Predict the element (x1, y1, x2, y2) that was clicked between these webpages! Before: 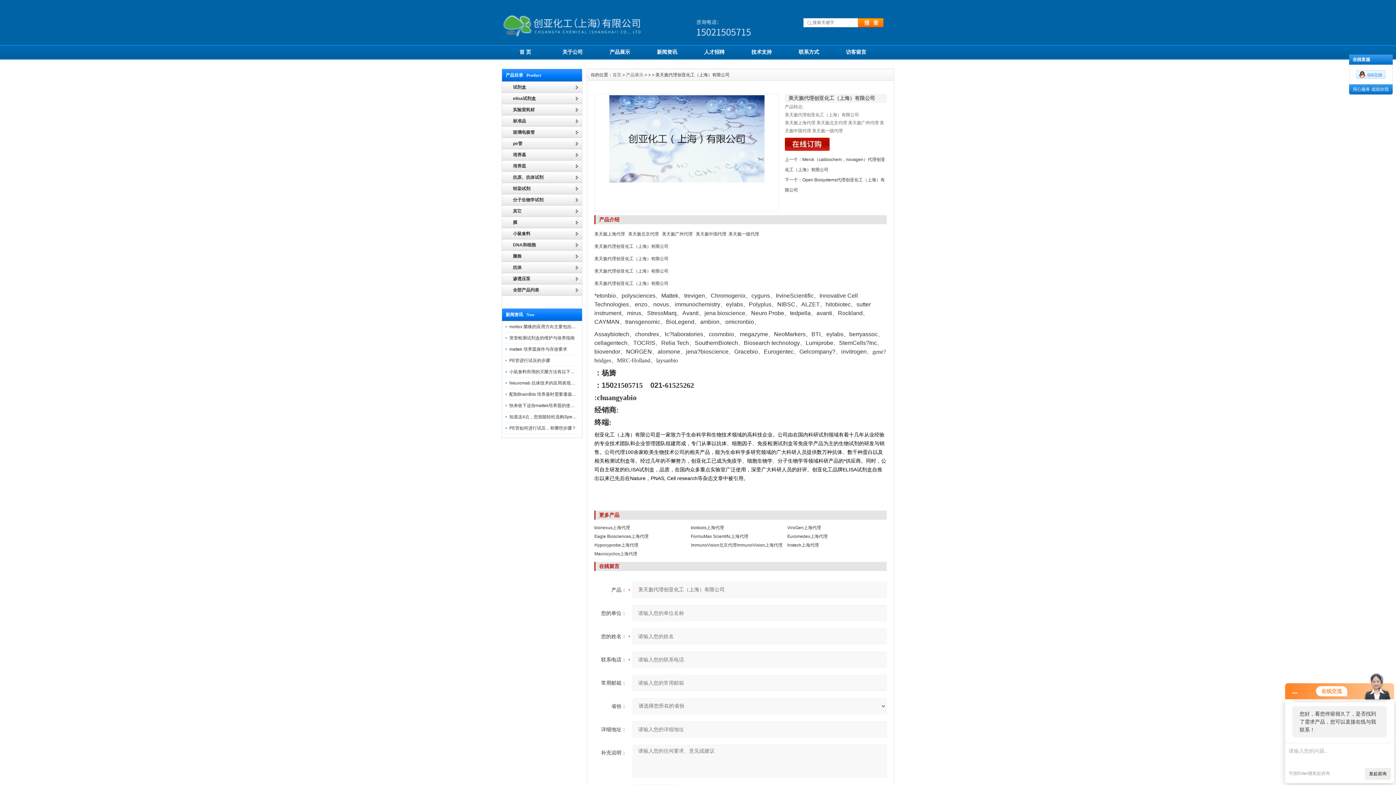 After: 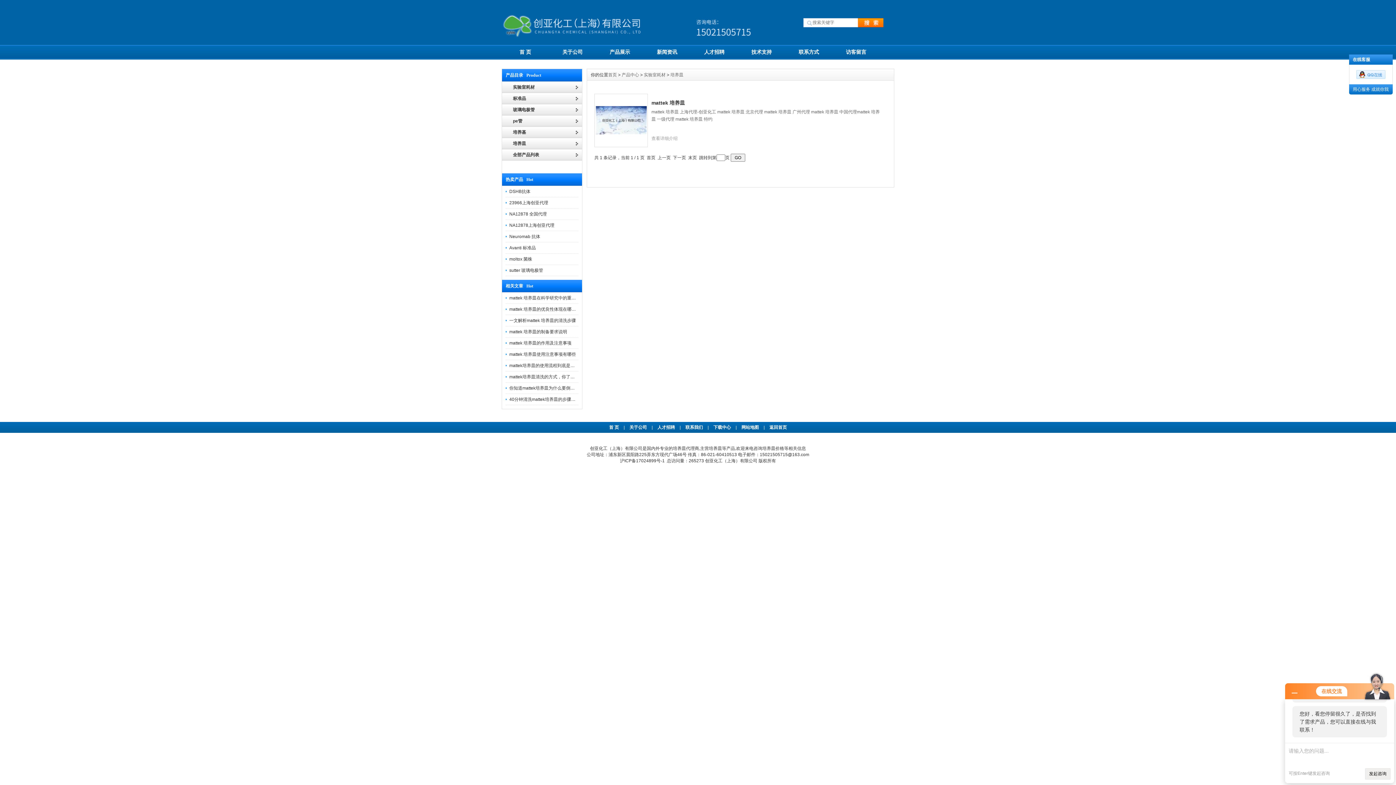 Action: label: 培养皿 bbox: (502, 160, 582, 172)